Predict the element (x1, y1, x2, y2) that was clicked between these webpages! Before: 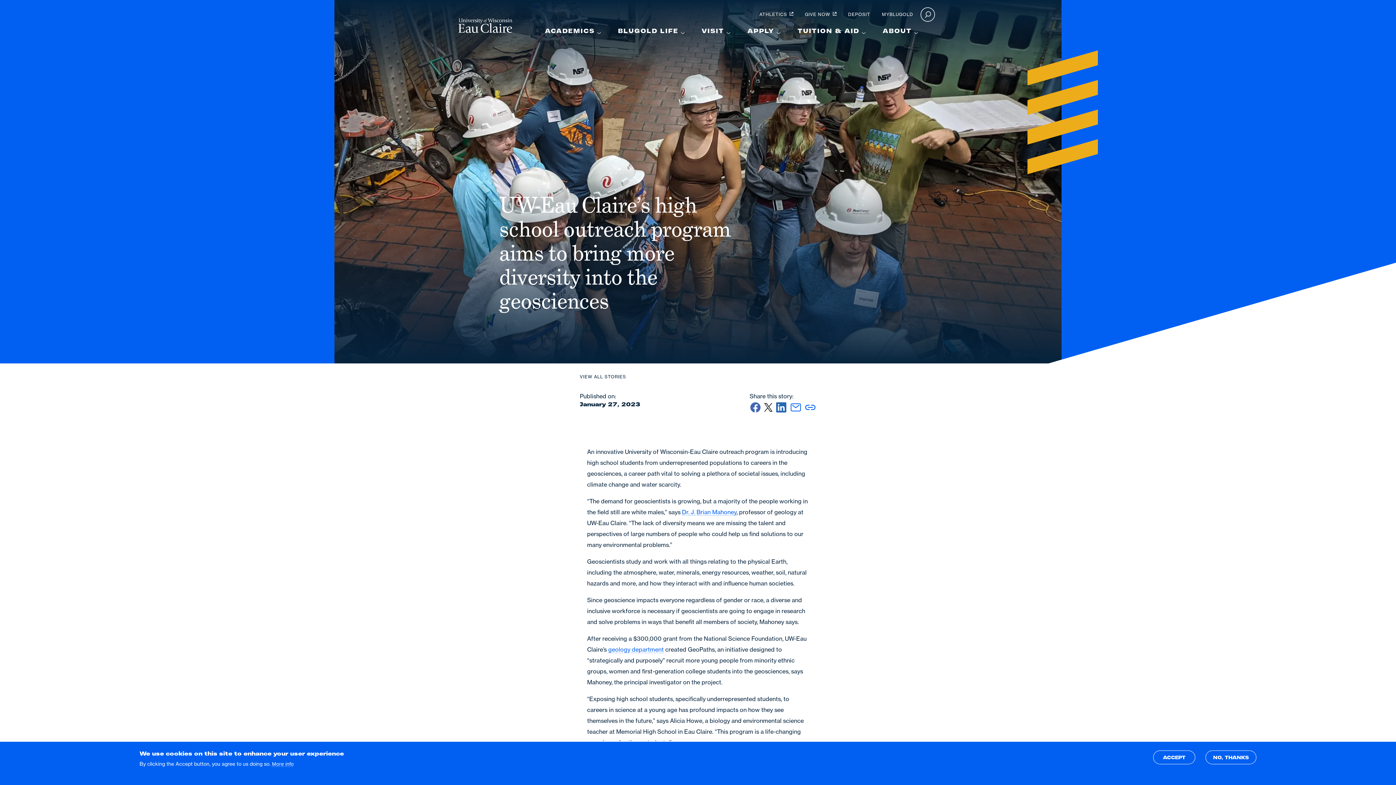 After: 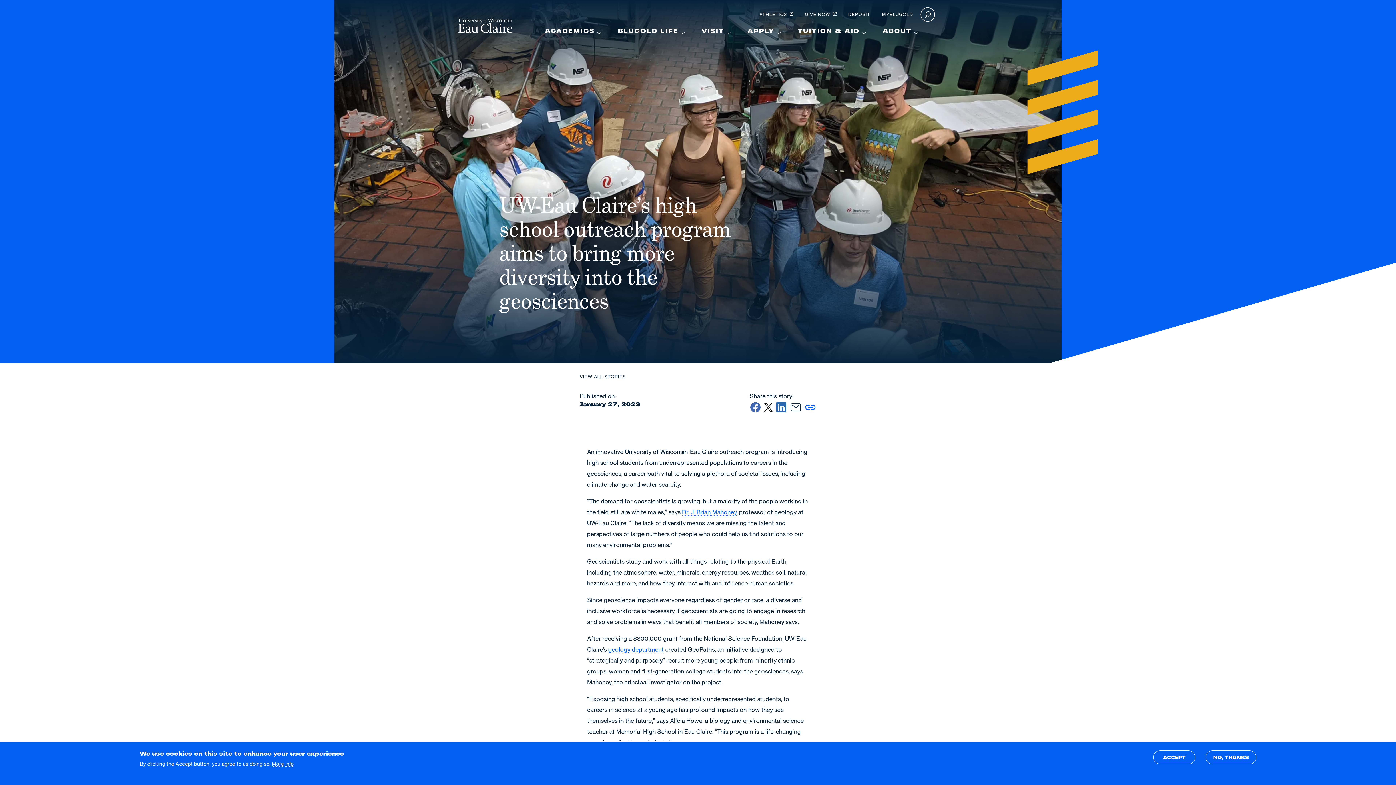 Action: label: Share this via email bbox: (790, 401, 804, 416)